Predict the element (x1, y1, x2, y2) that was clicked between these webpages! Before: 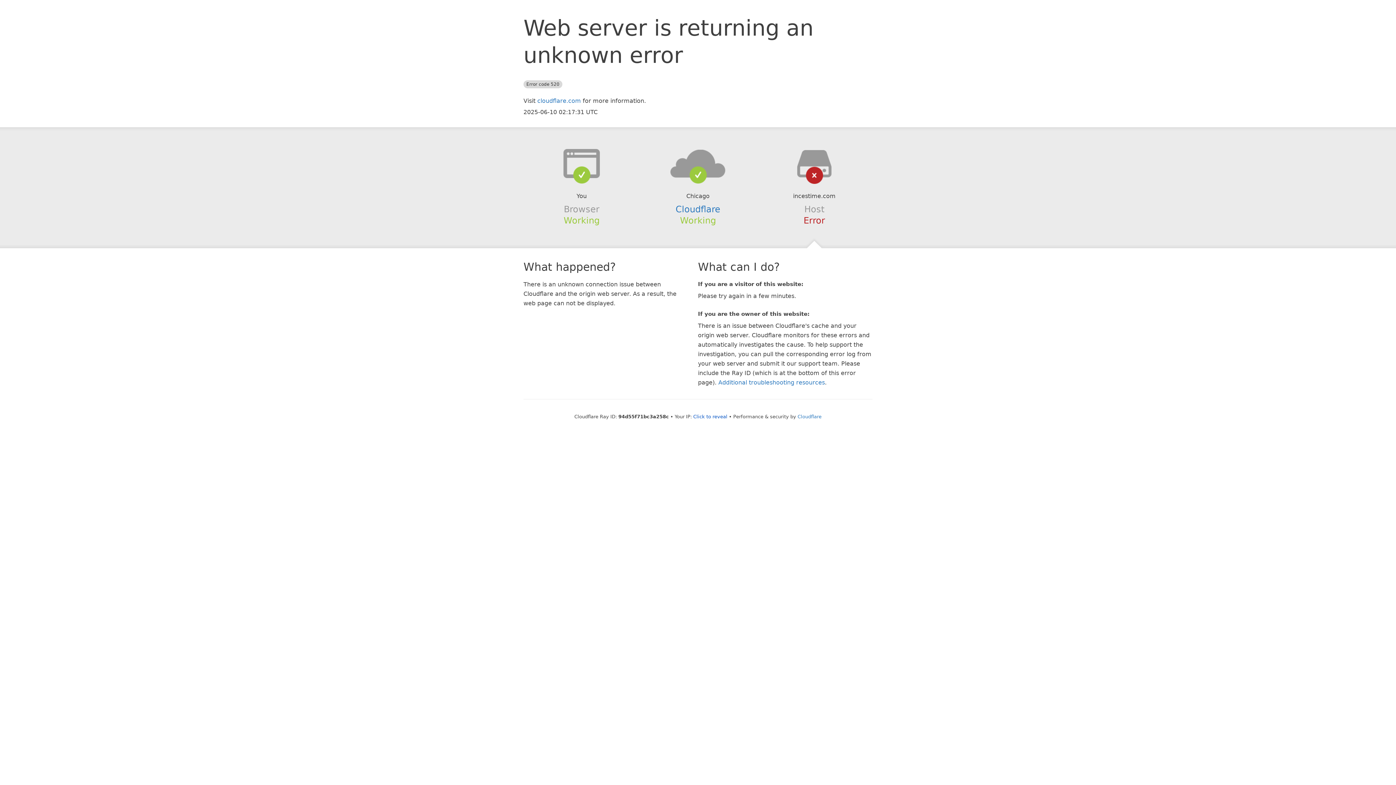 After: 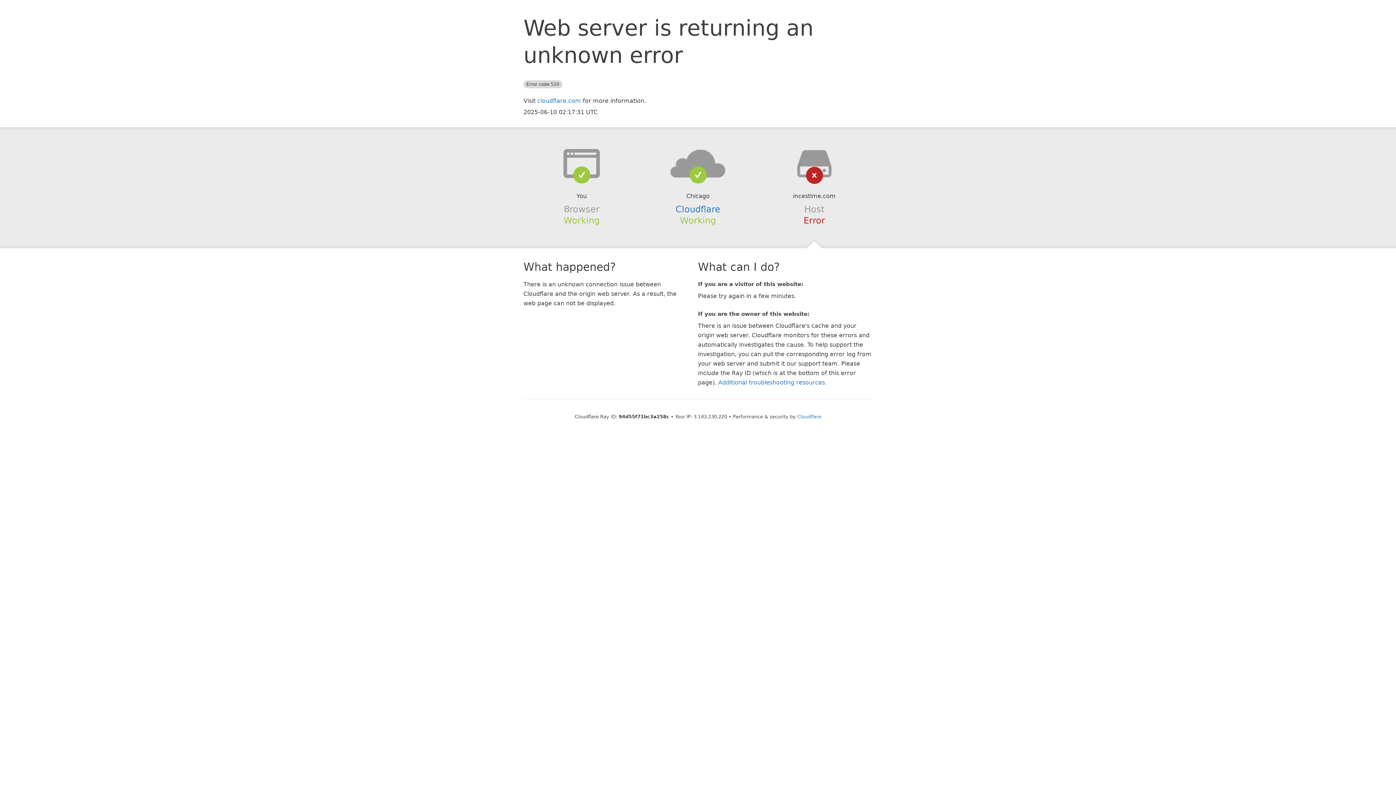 Action: label: Click to reveal bbox: (693, 414, 727, 419)